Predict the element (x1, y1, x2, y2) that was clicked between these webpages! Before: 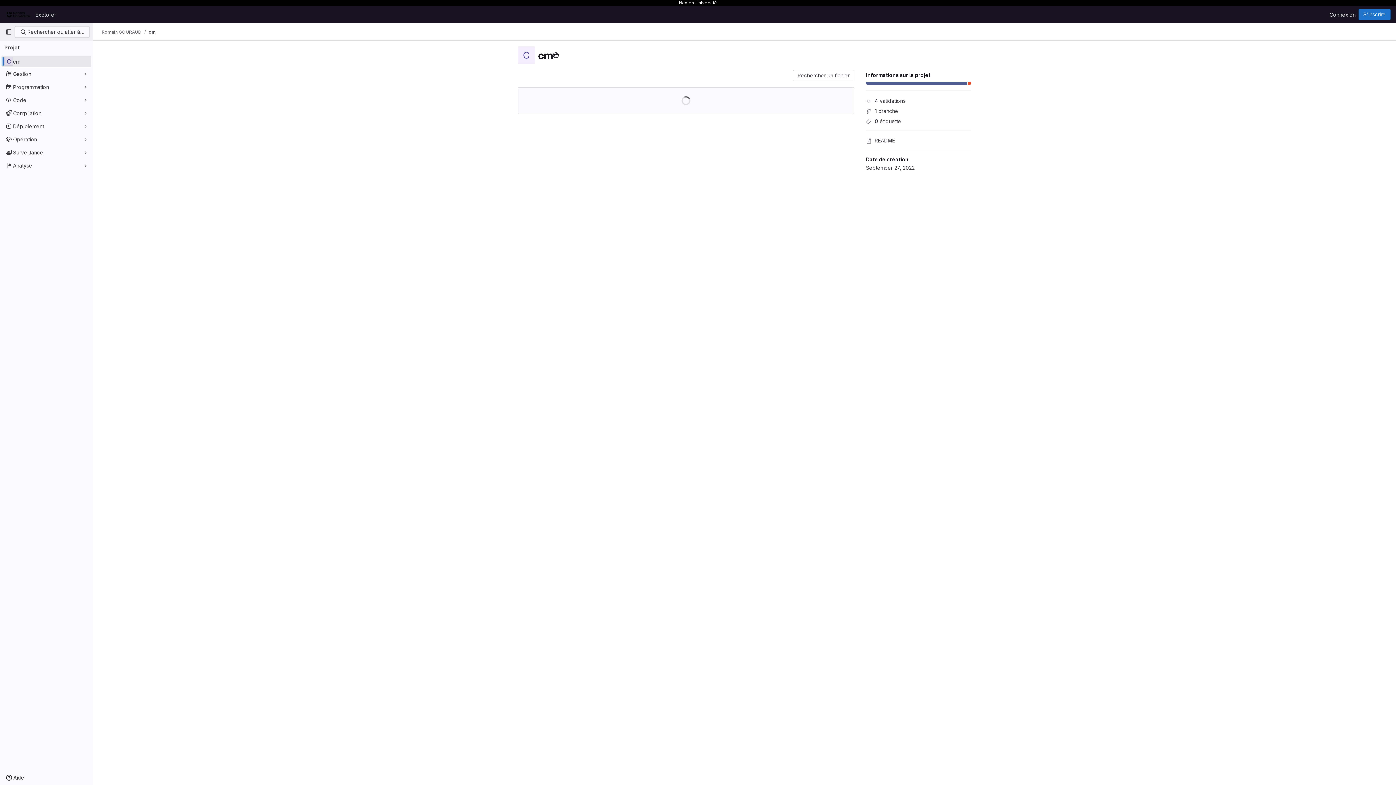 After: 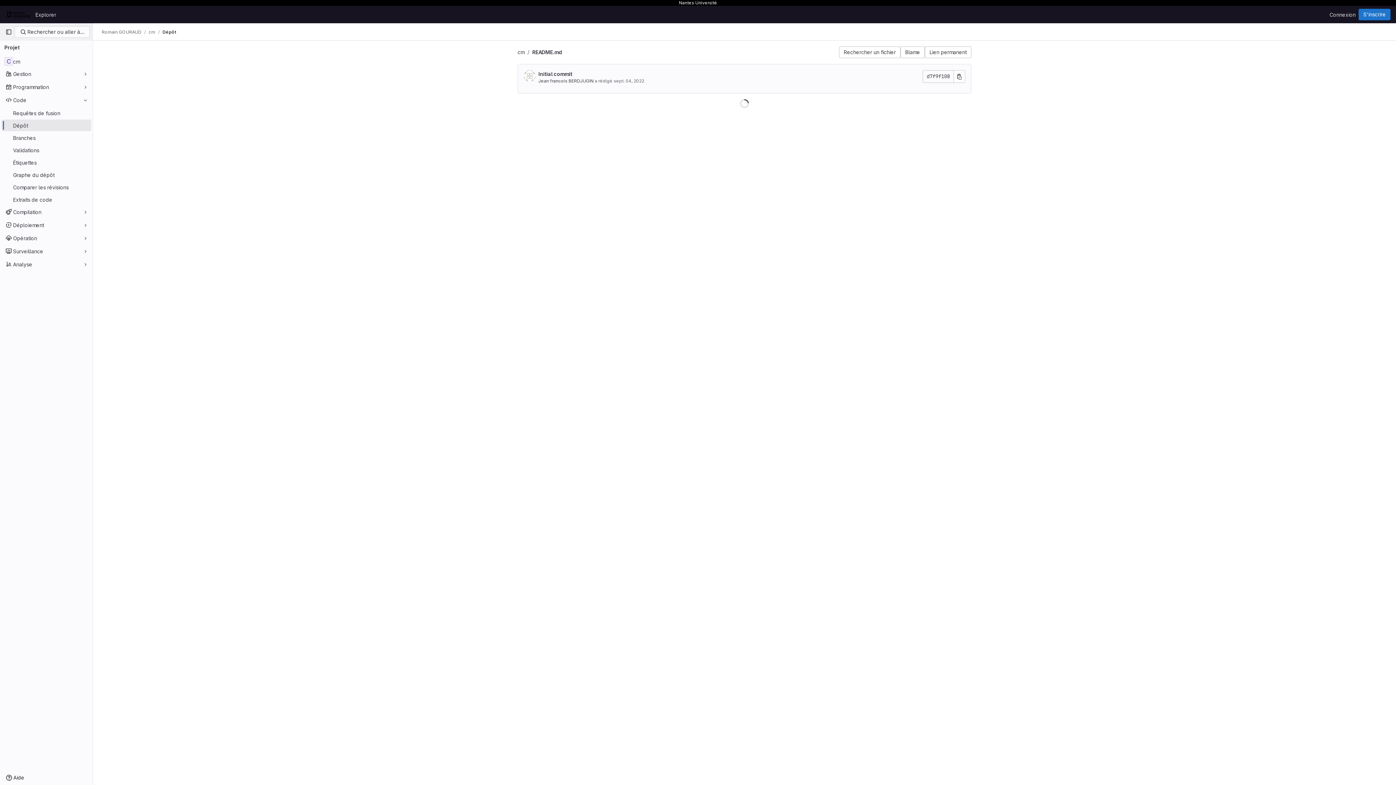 Action: bbox: (866, 134, 971, 145) label: README